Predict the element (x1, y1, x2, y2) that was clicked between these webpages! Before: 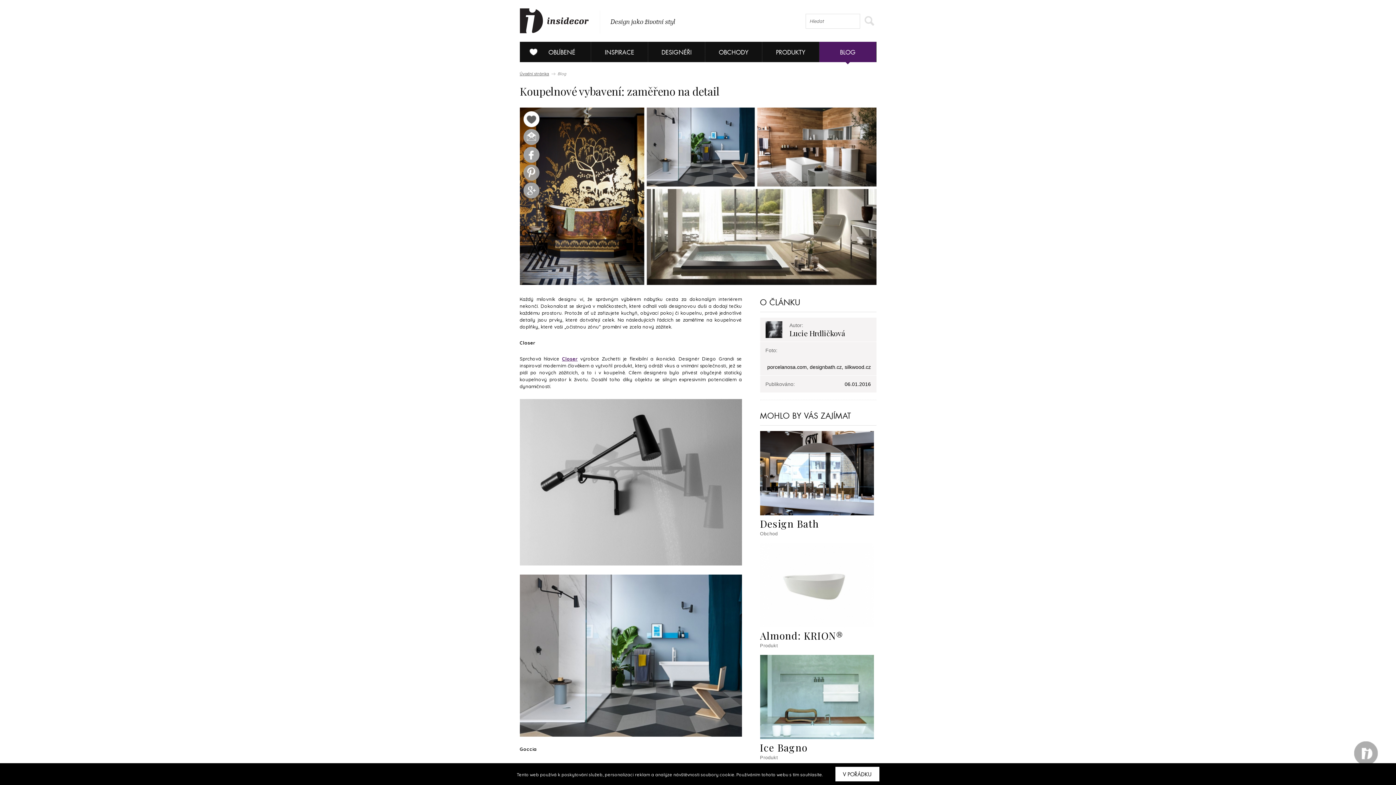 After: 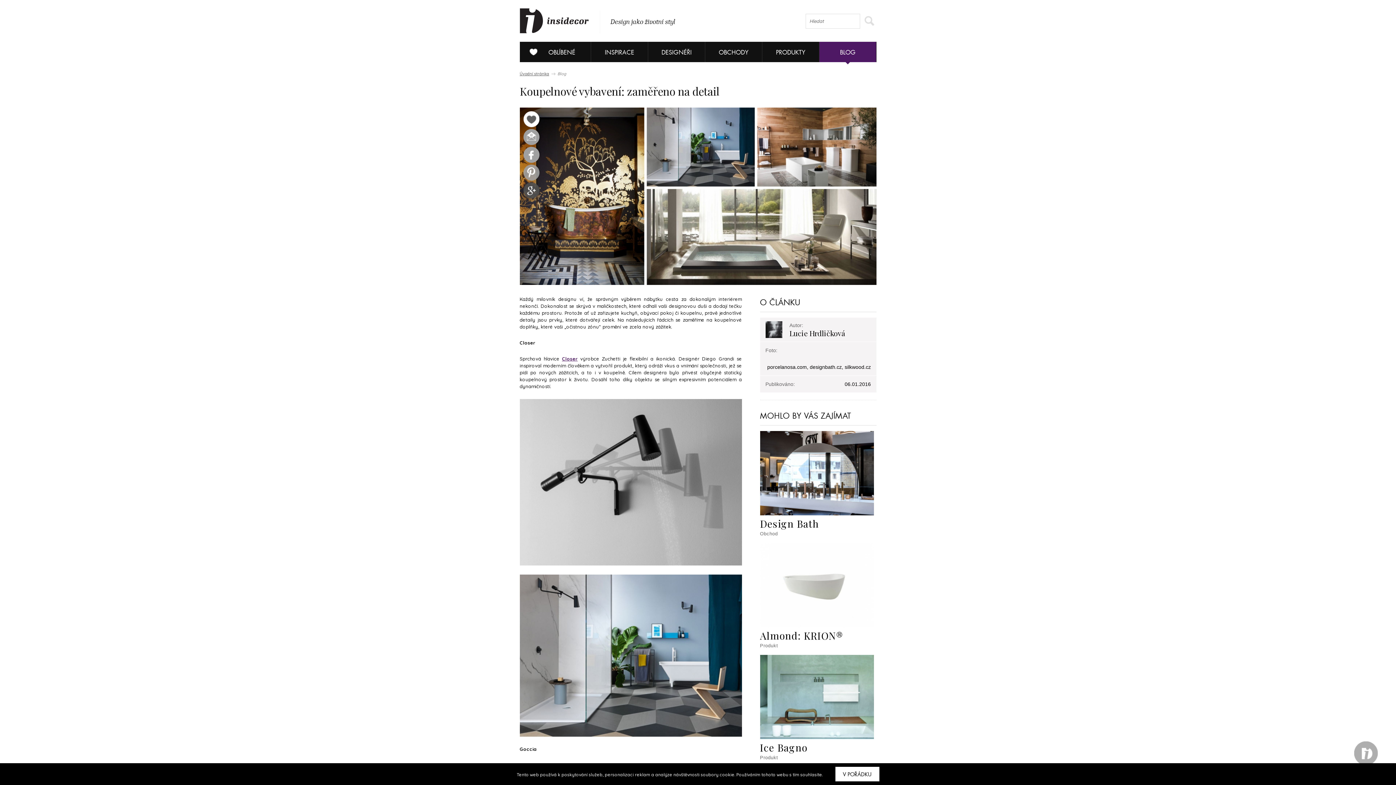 Action: bbox: (523, 182, 539, 198)